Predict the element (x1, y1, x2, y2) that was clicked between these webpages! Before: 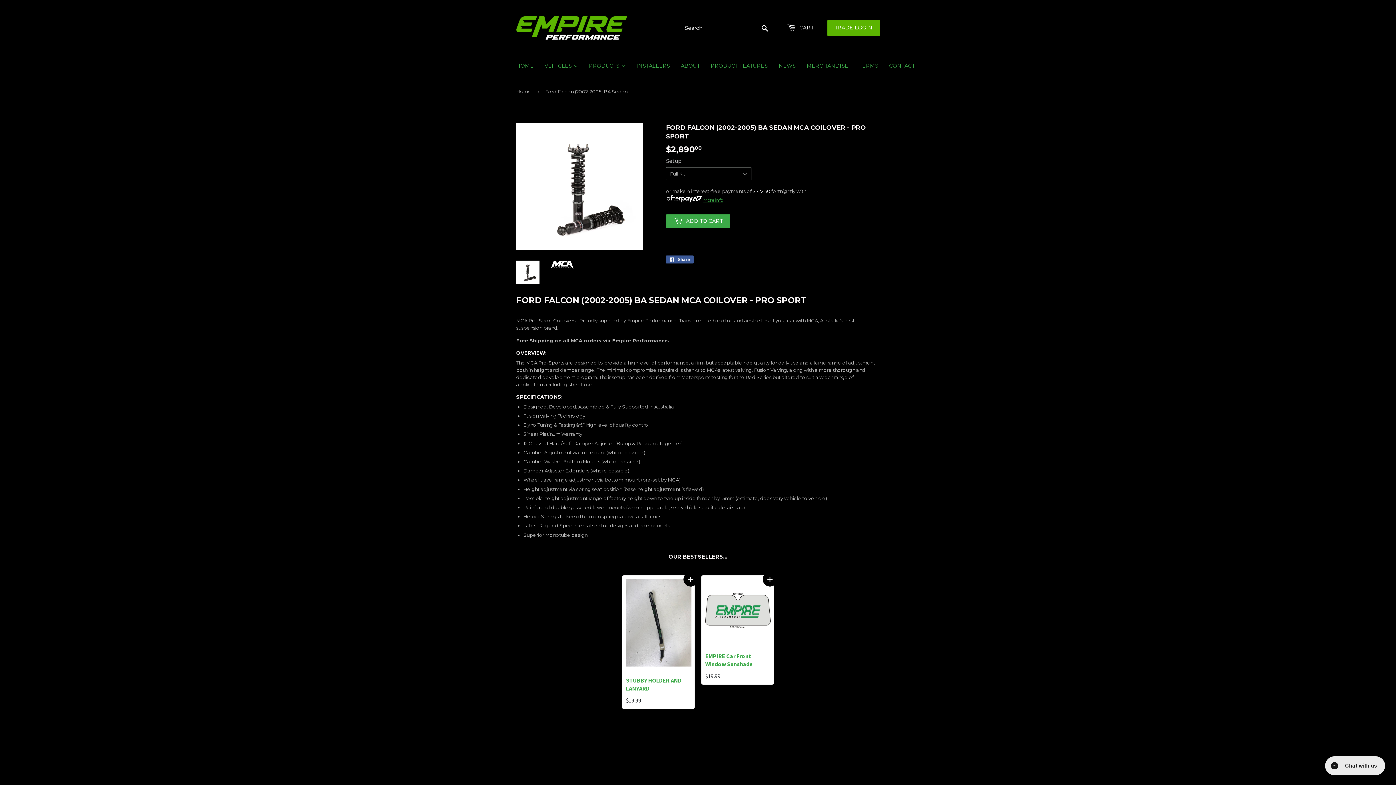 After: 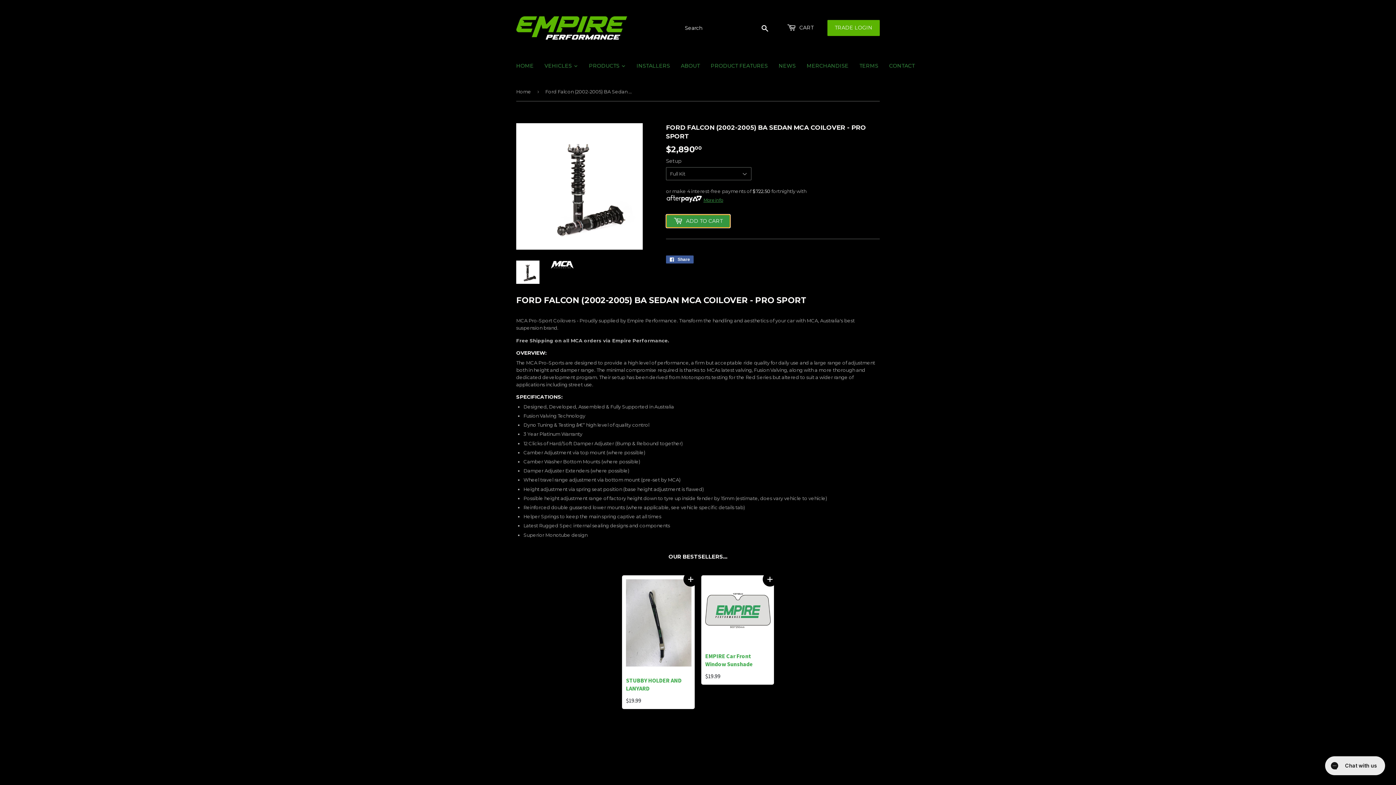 Action: bbox: (666, 214, 730, 227) label:  ADD TO CART